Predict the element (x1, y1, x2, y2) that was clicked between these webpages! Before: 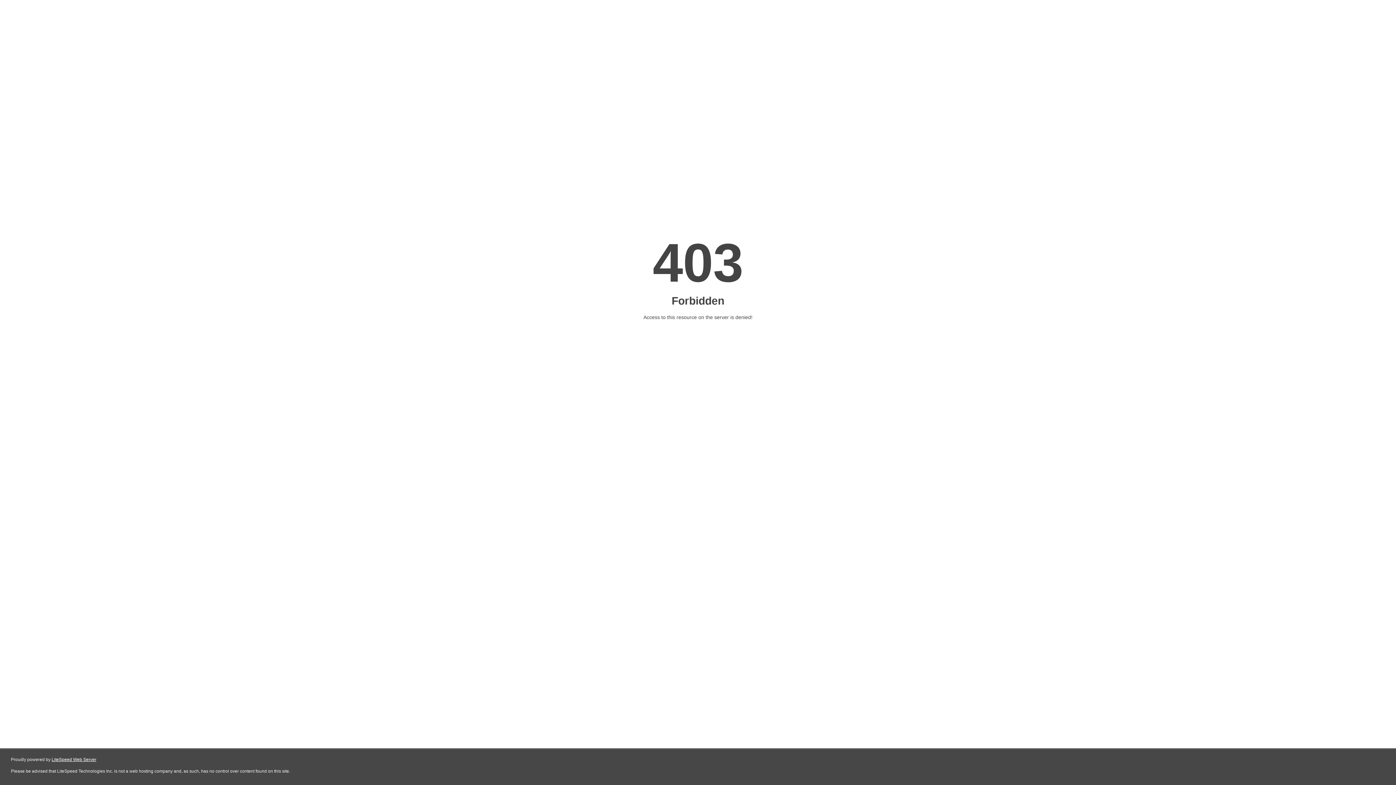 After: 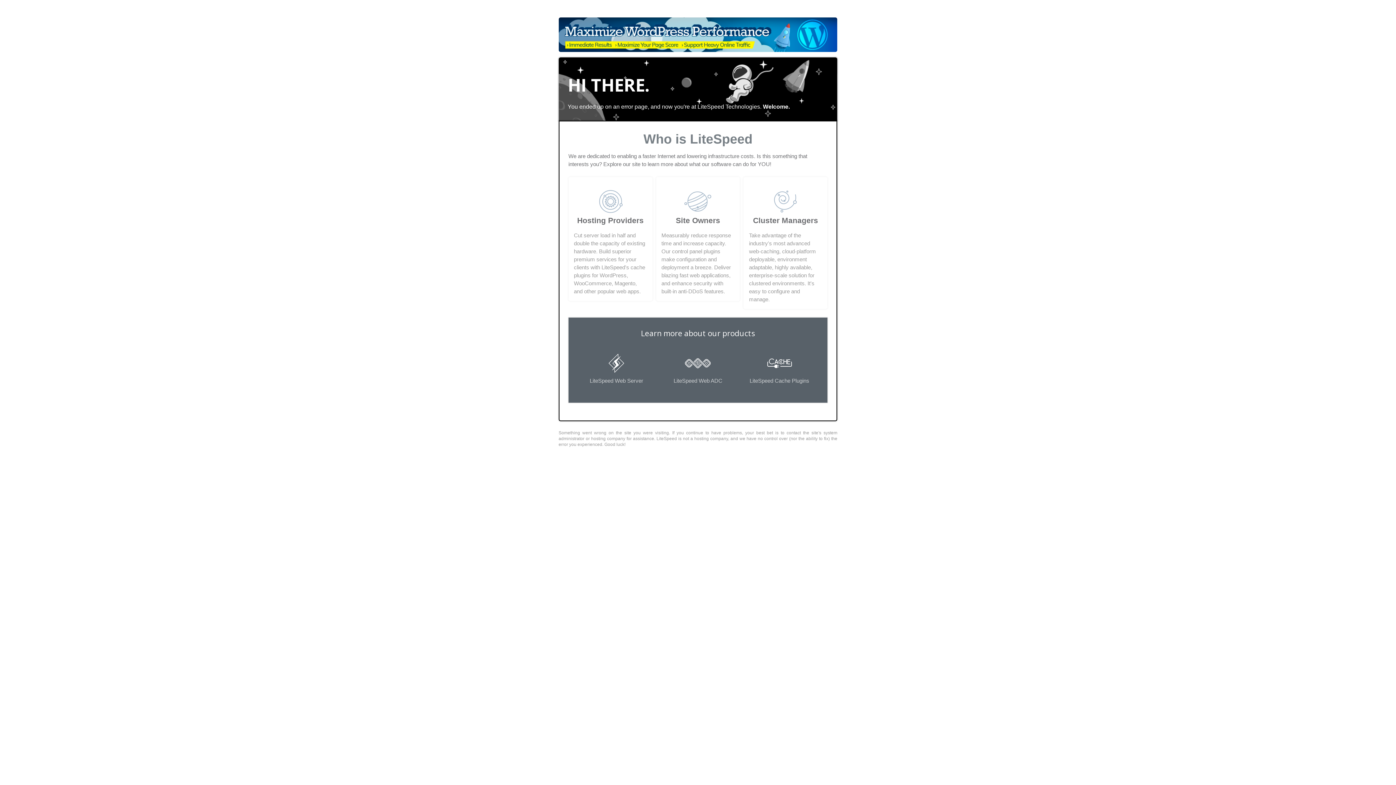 Action: label: LiteSpeed Web Server bbox: (51, 757, 96, 762)